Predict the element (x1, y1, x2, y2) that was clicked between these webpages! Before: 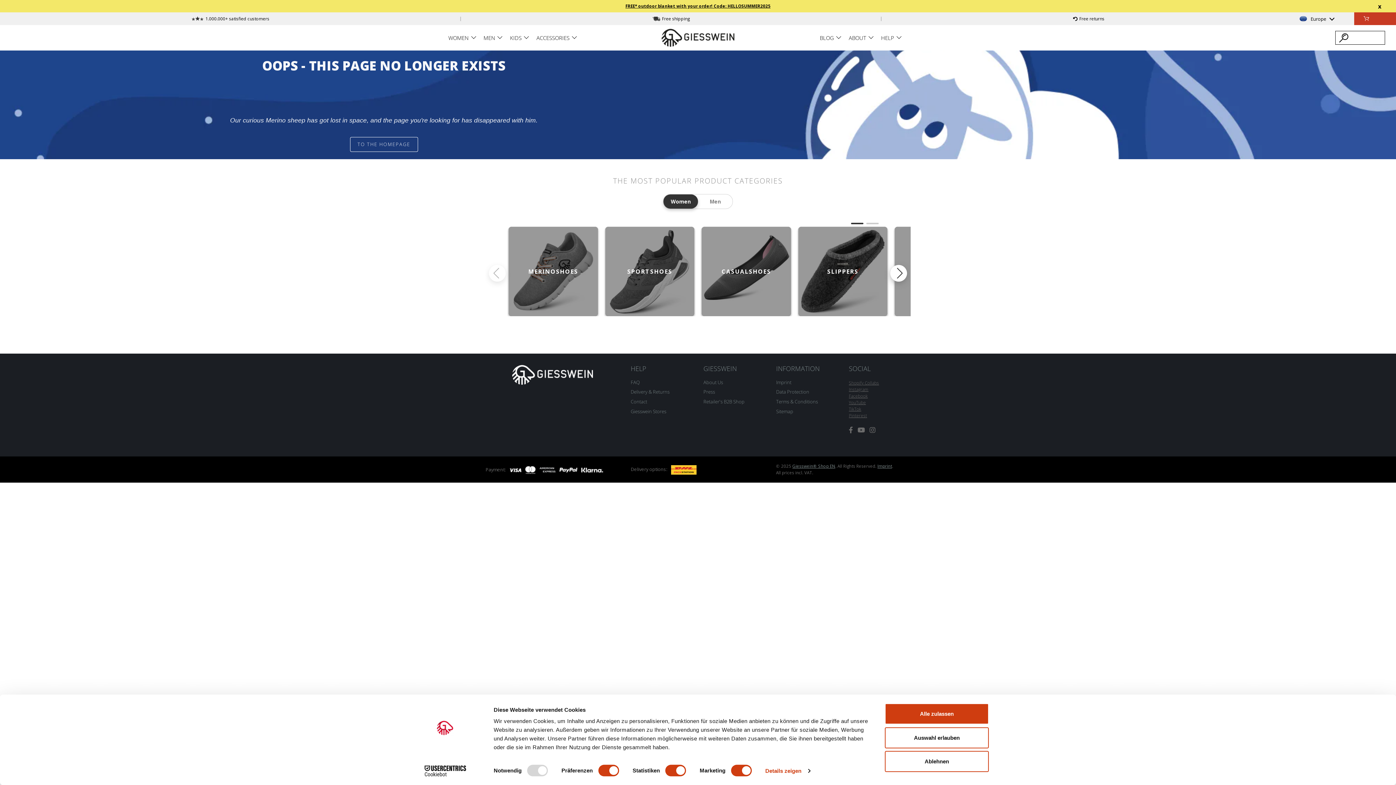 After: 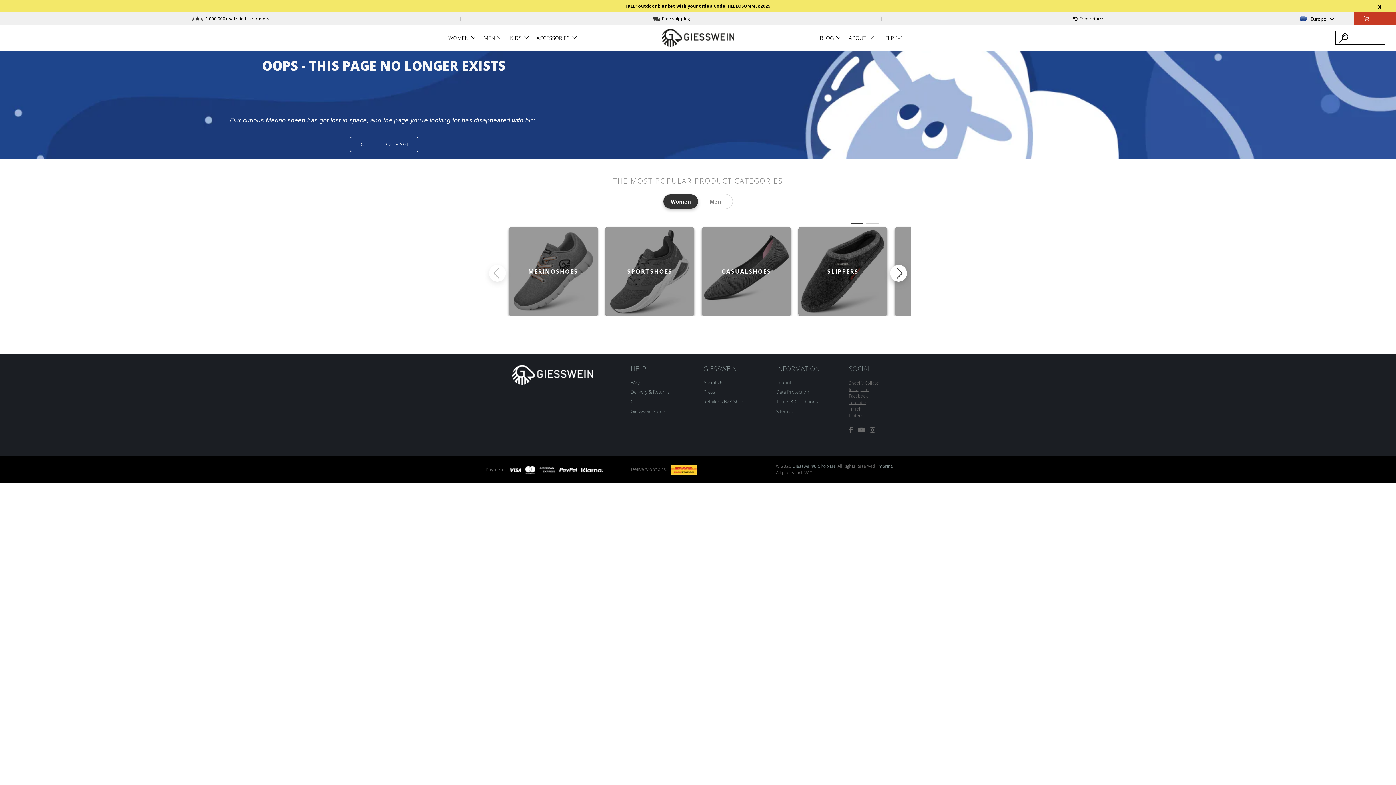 Action: label: Ablehnen bbox: (885, 751, 989, 772)